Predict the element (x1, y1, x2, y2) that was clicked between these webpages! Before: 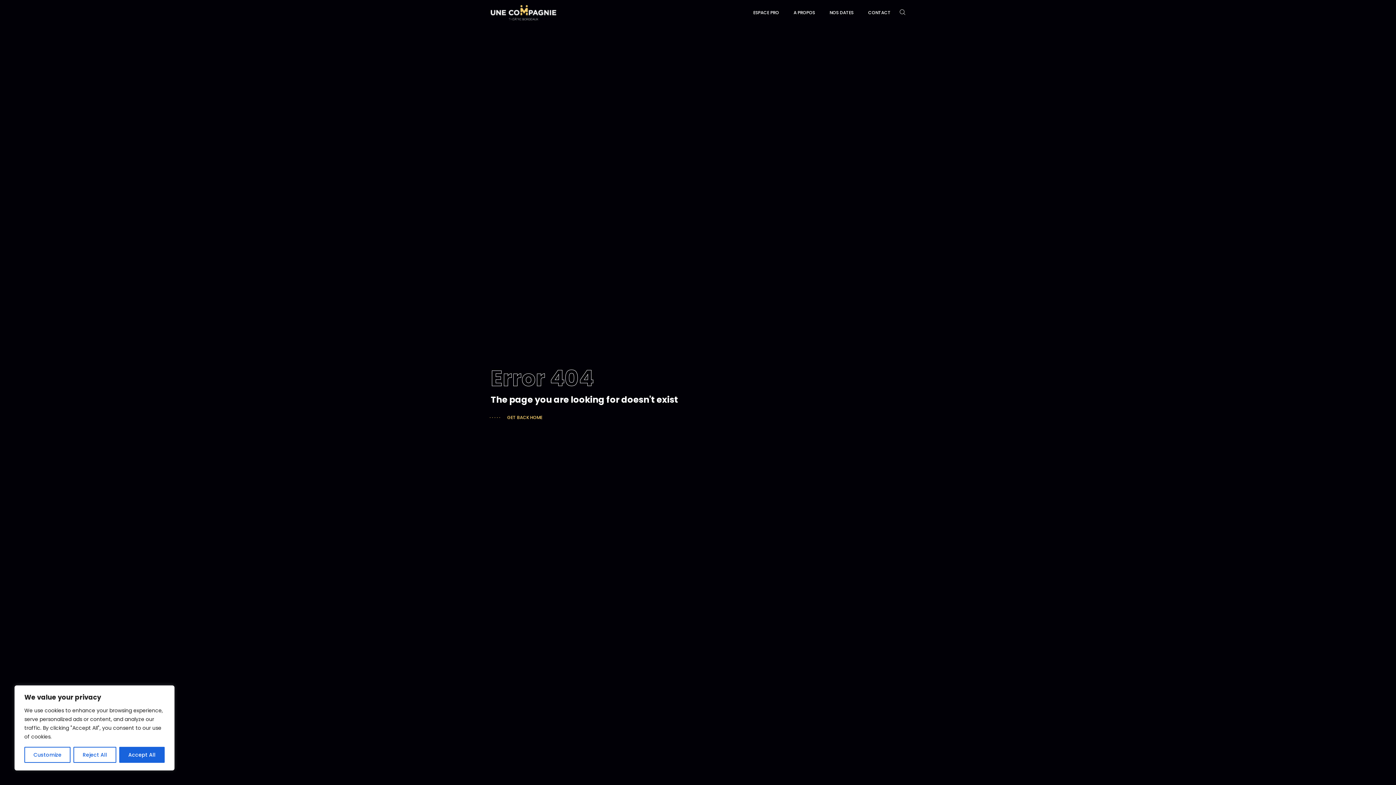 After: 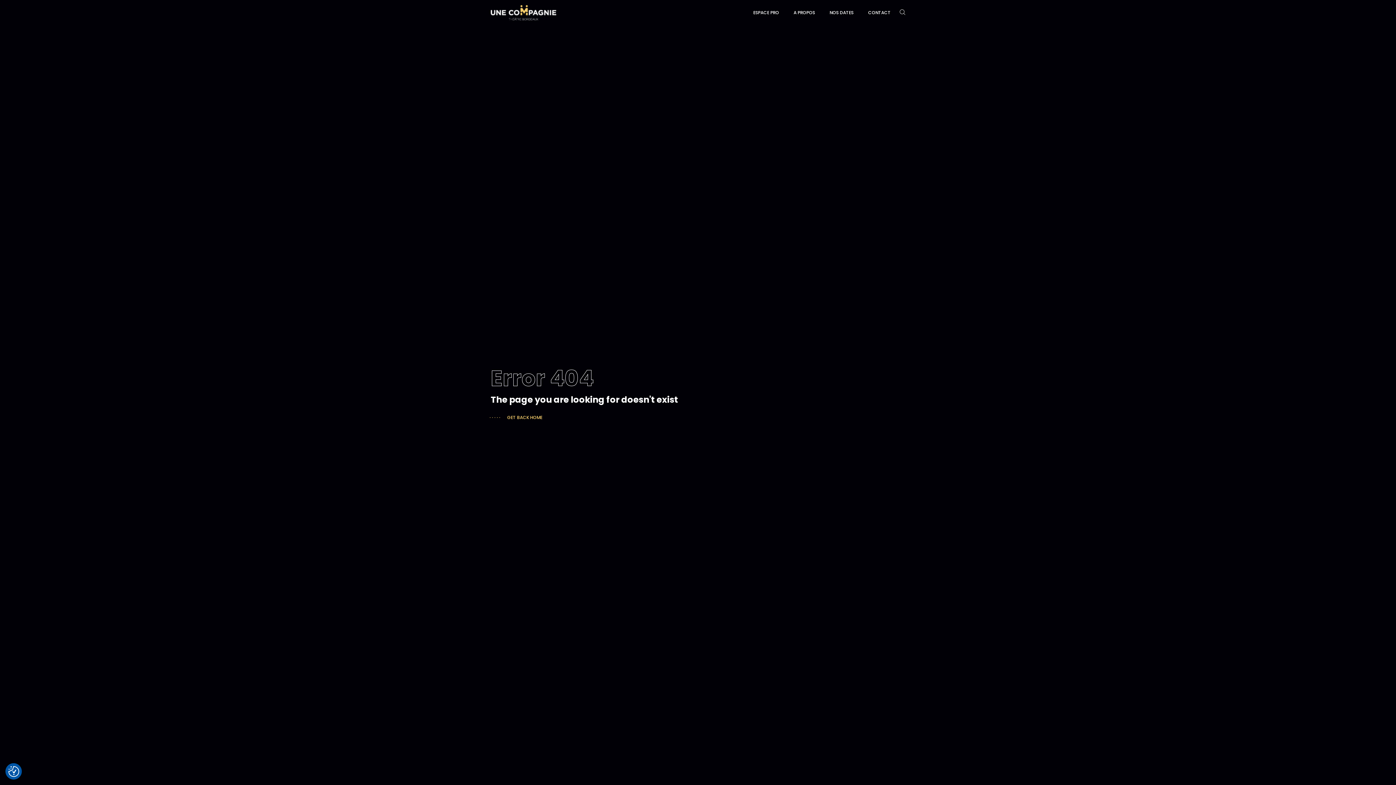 Action: bbox: (119, 747, 164, 763) label: Accept All